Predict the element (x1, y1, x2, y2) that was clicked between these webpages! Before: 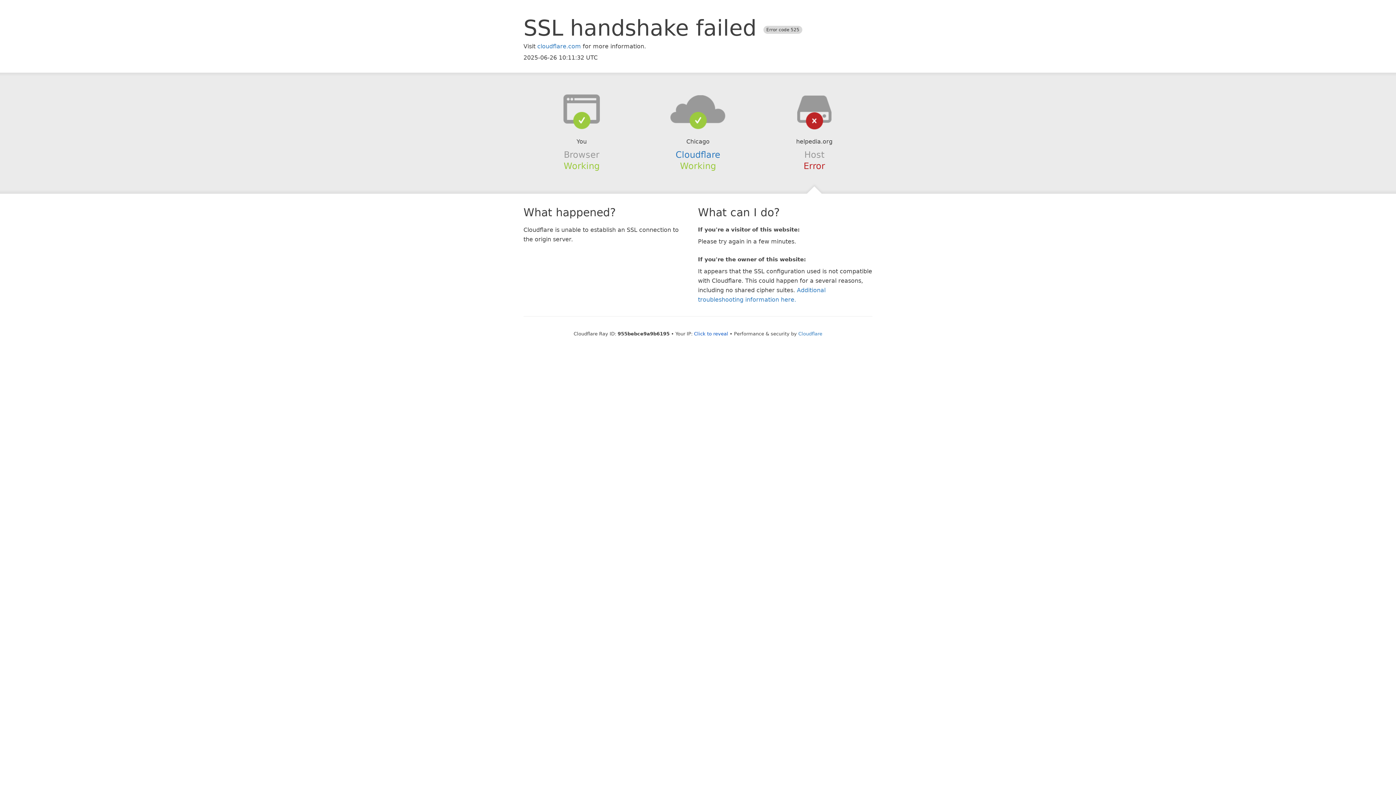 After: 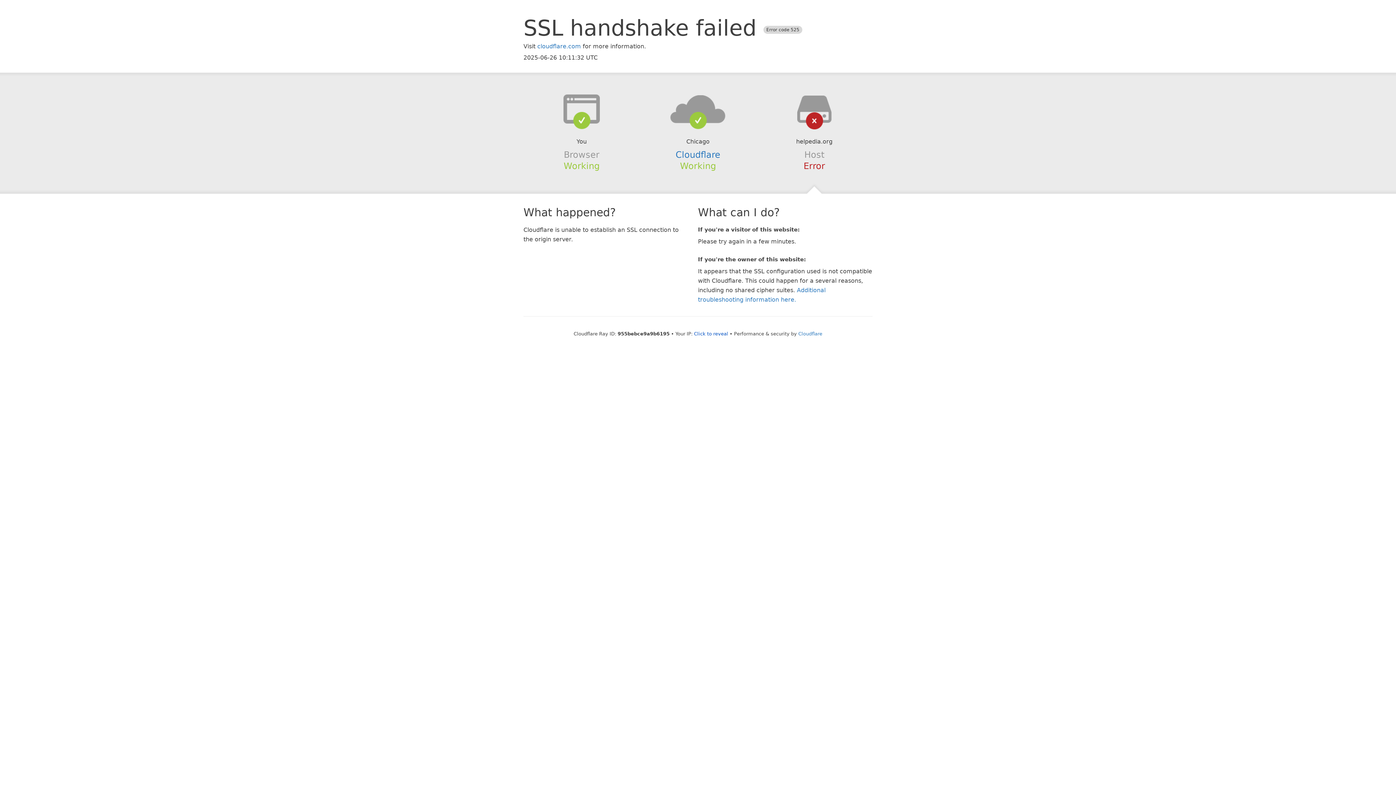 Action: bbox: (639, 94, 756, 123)